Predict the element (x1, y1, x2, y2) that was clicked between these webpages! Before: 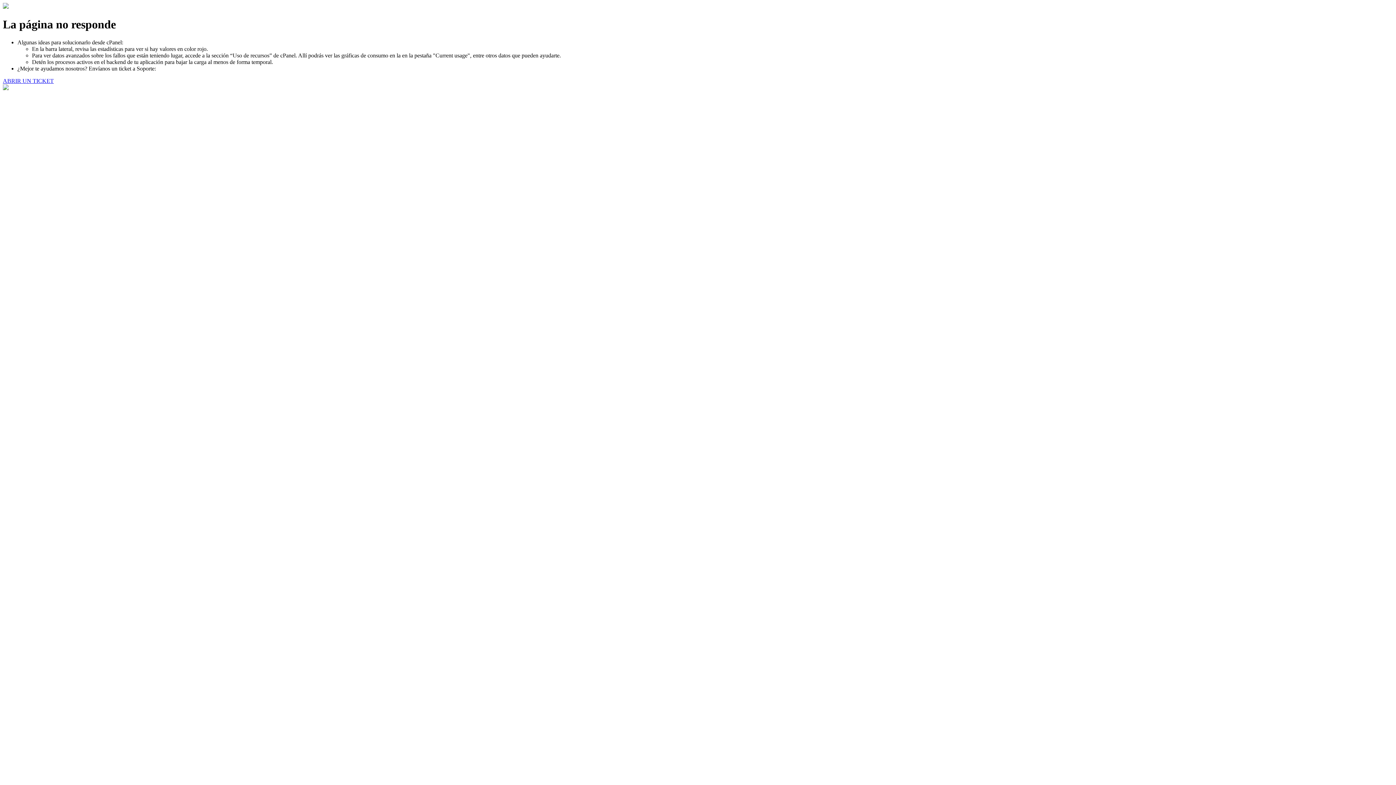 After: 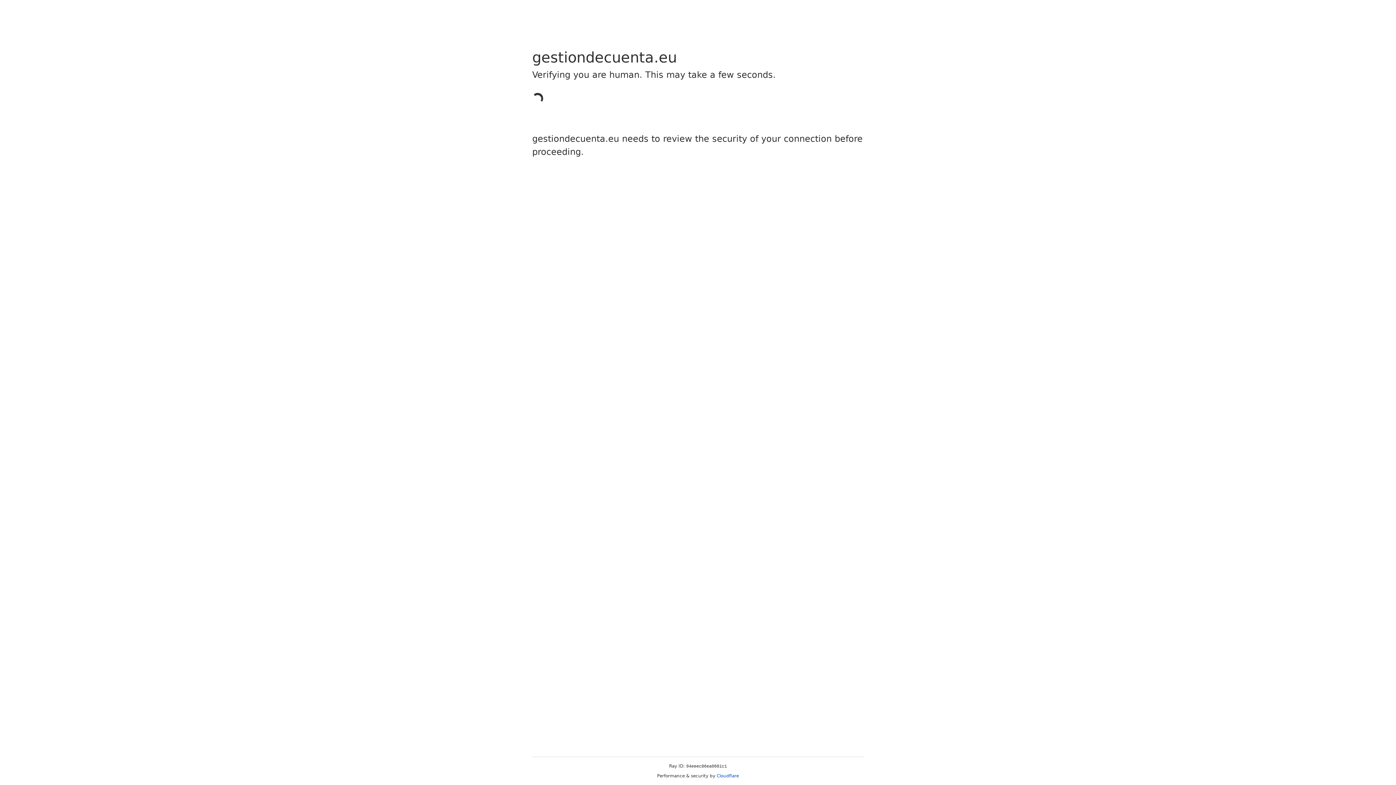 Action: label: ABRIR UN TICKET bbox: (2, 77, 53, 83)